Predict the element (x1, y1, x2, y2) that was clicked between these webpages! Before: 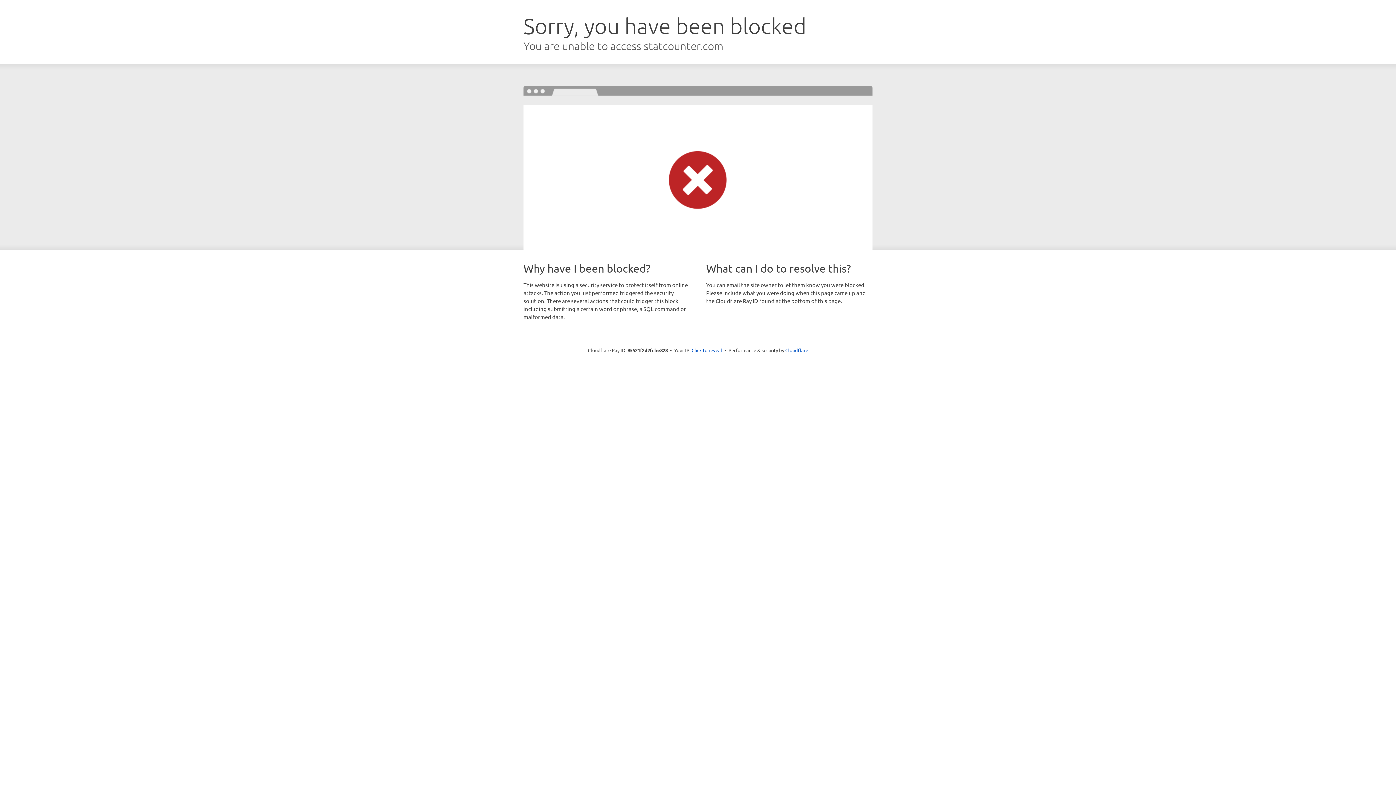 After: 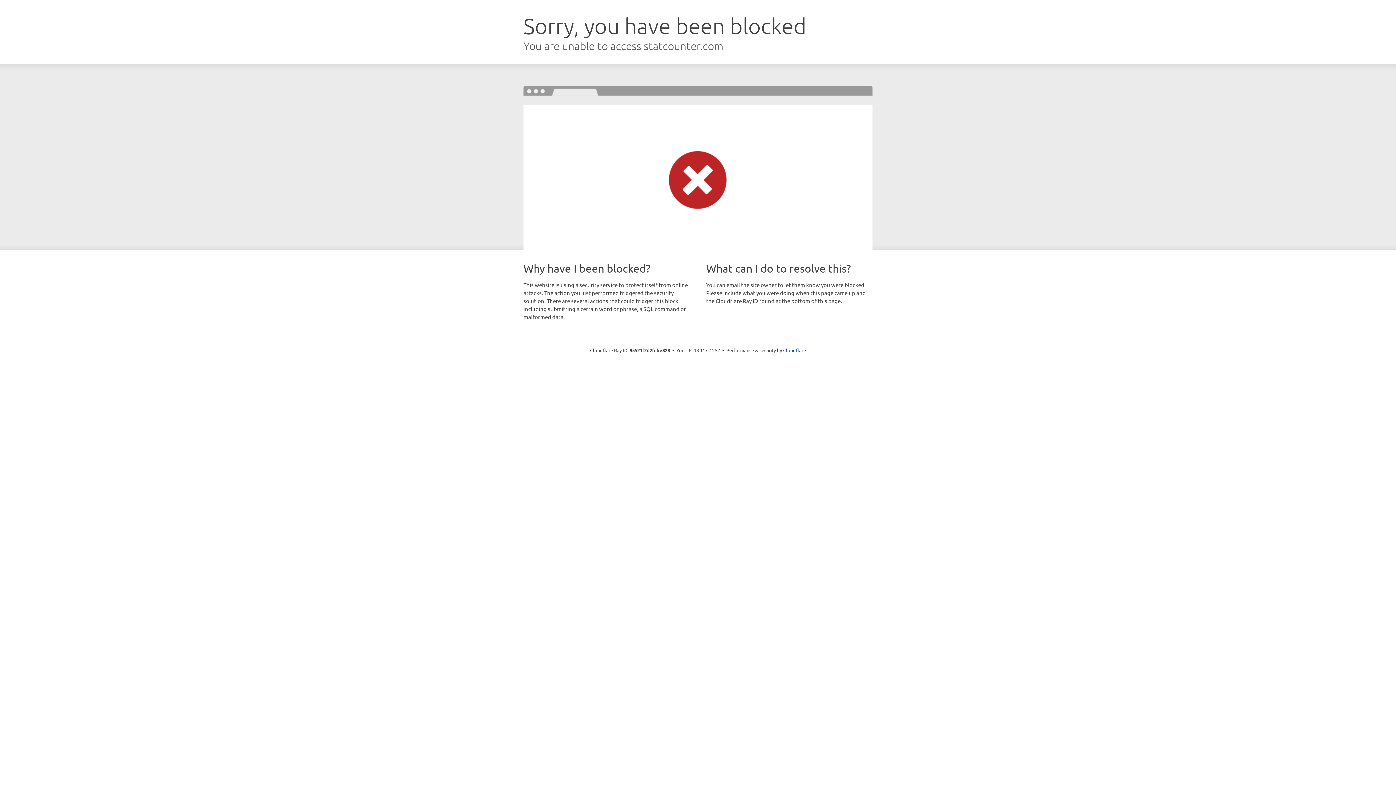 Action: label: Click to reveal bbox: (691, 346, 722, 353)